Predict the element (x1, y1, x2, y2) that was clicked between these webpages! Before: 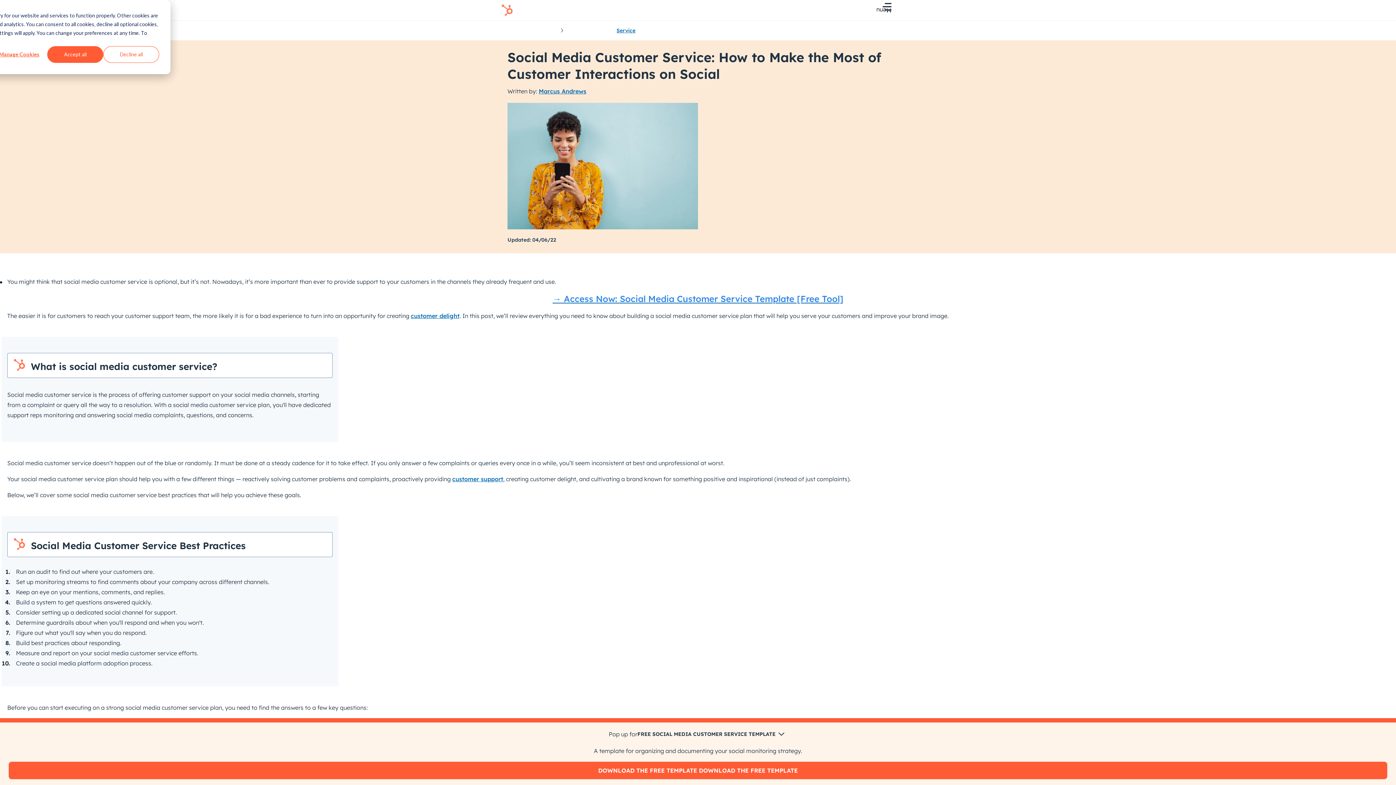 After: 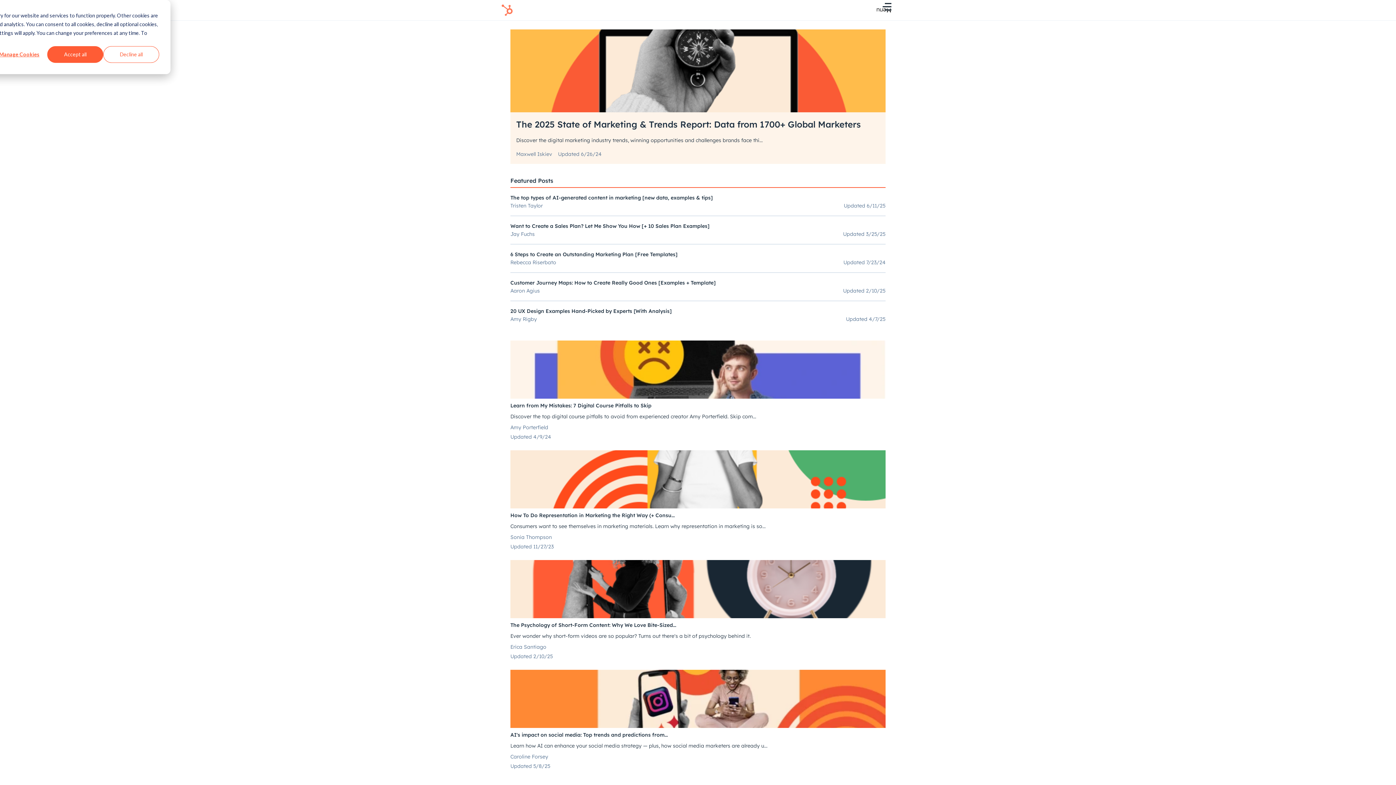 Action: label: HubSpot Blog bbox: (501, 4, 513, 16)